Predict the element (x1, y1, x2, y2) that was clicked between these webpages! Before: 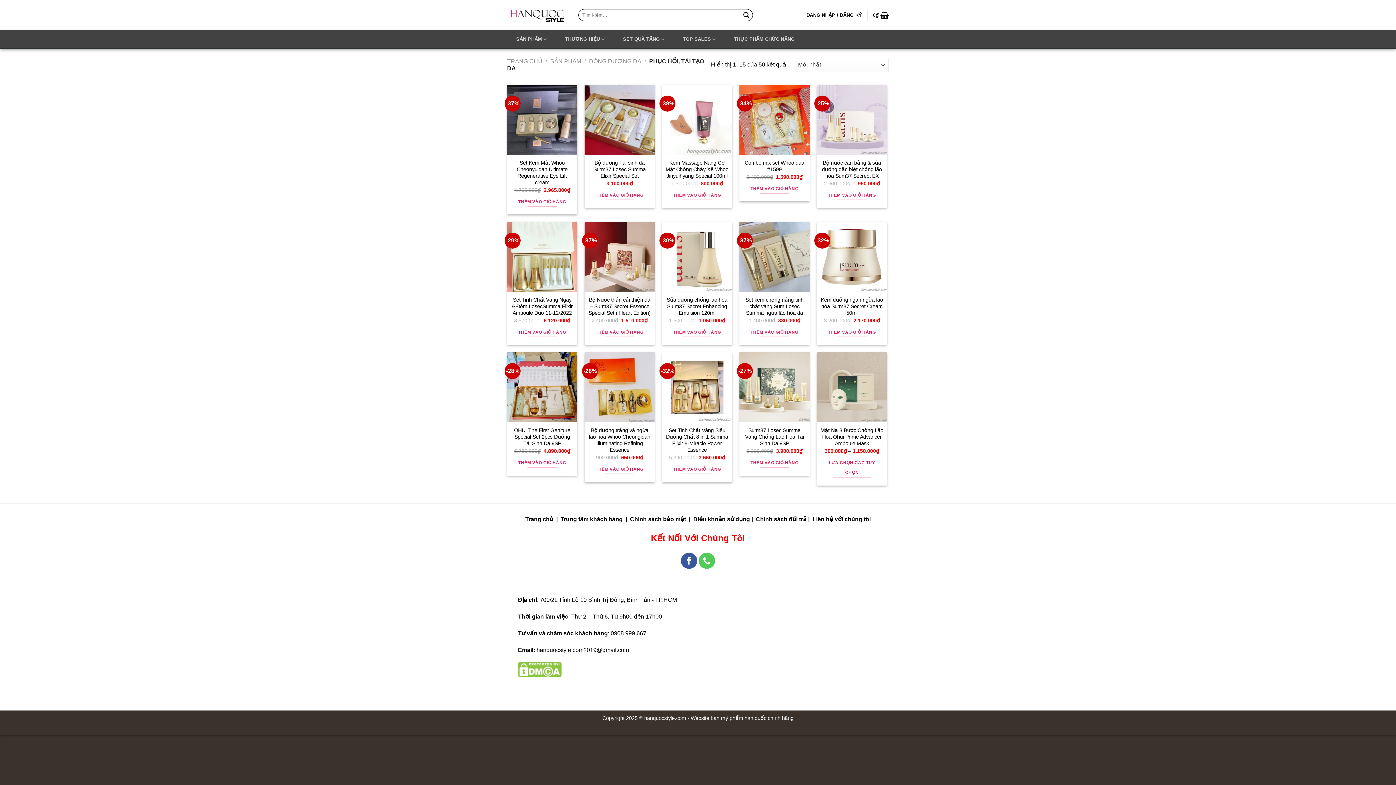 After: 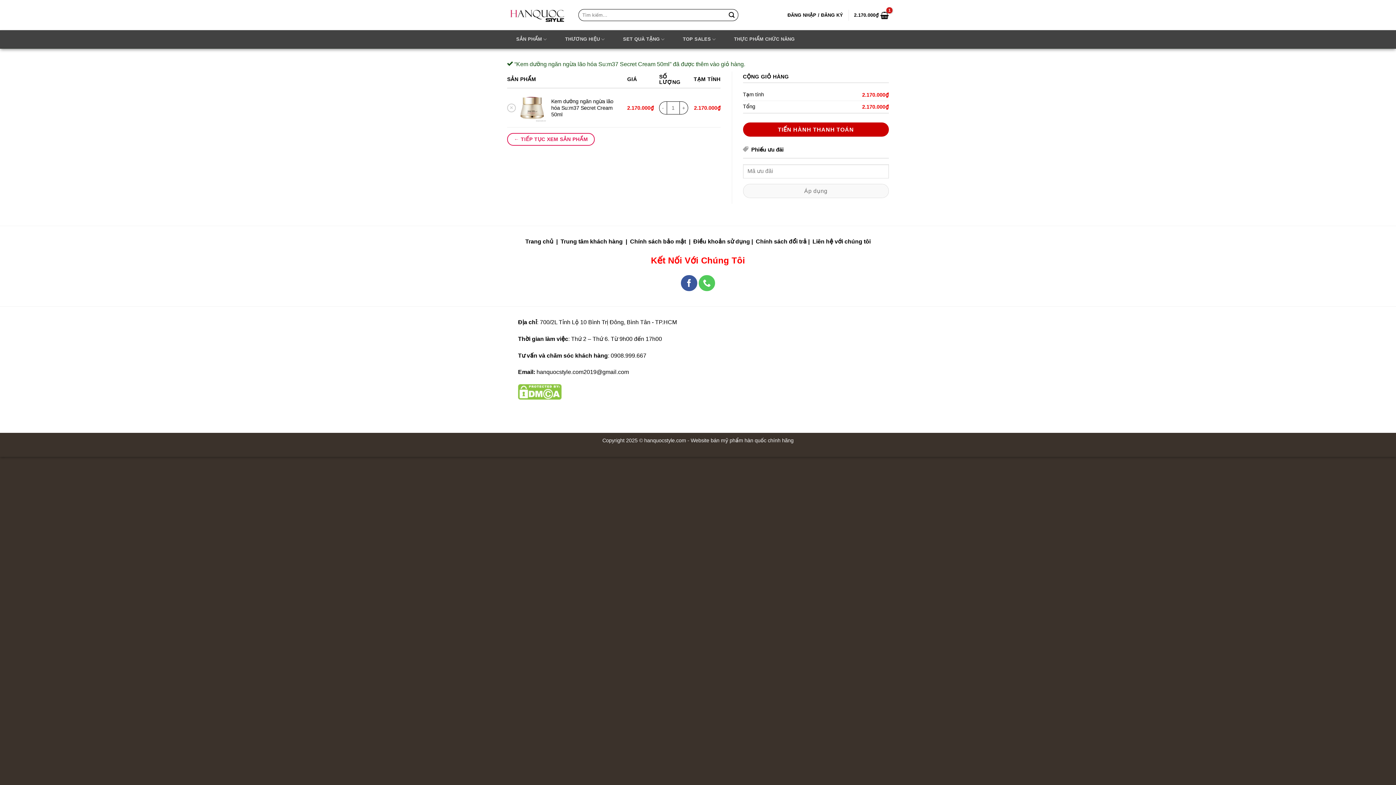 Action: bbox: (827, 327, 877, 337) label: Add to cart: “Kem dưỡng ngăn ngừa lão hóa Su:m37 Secret Cream 50ml”